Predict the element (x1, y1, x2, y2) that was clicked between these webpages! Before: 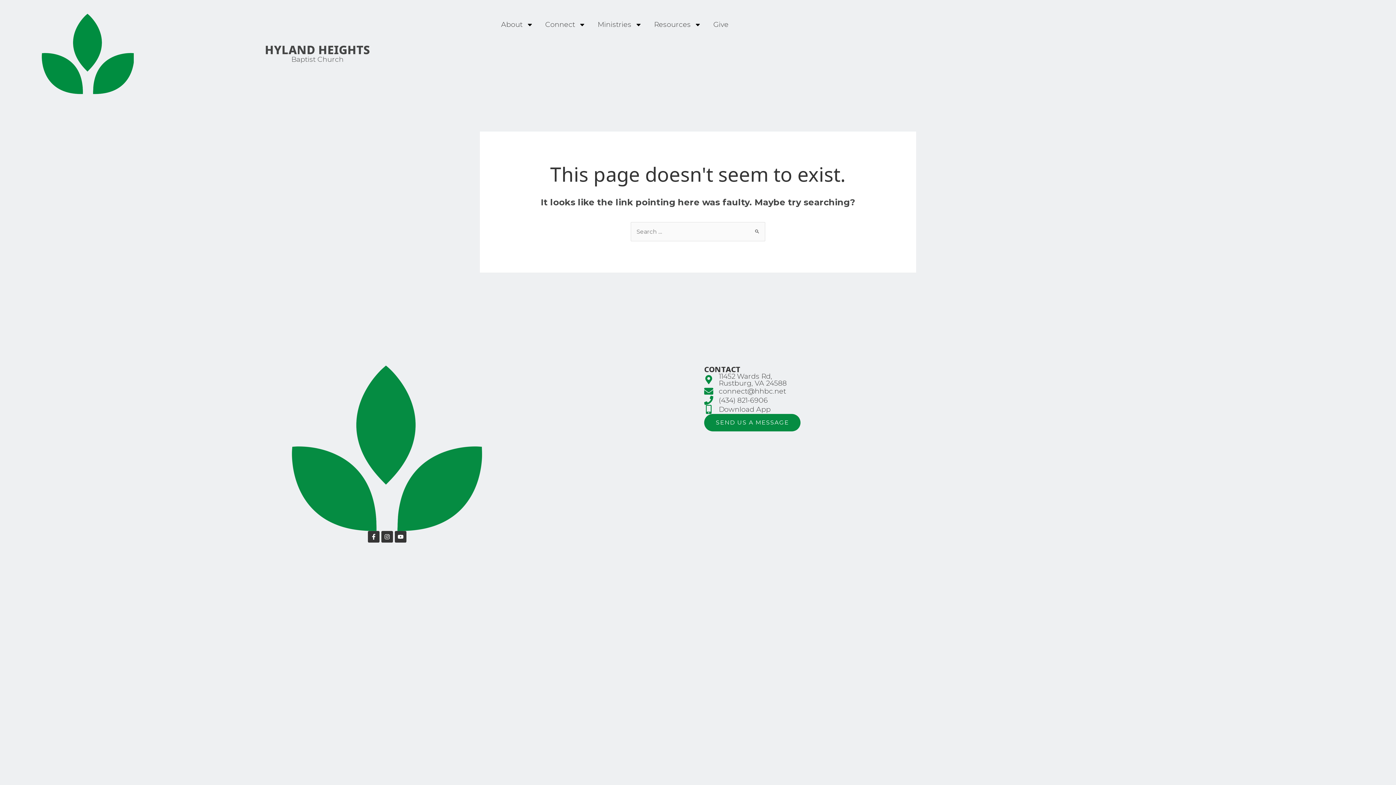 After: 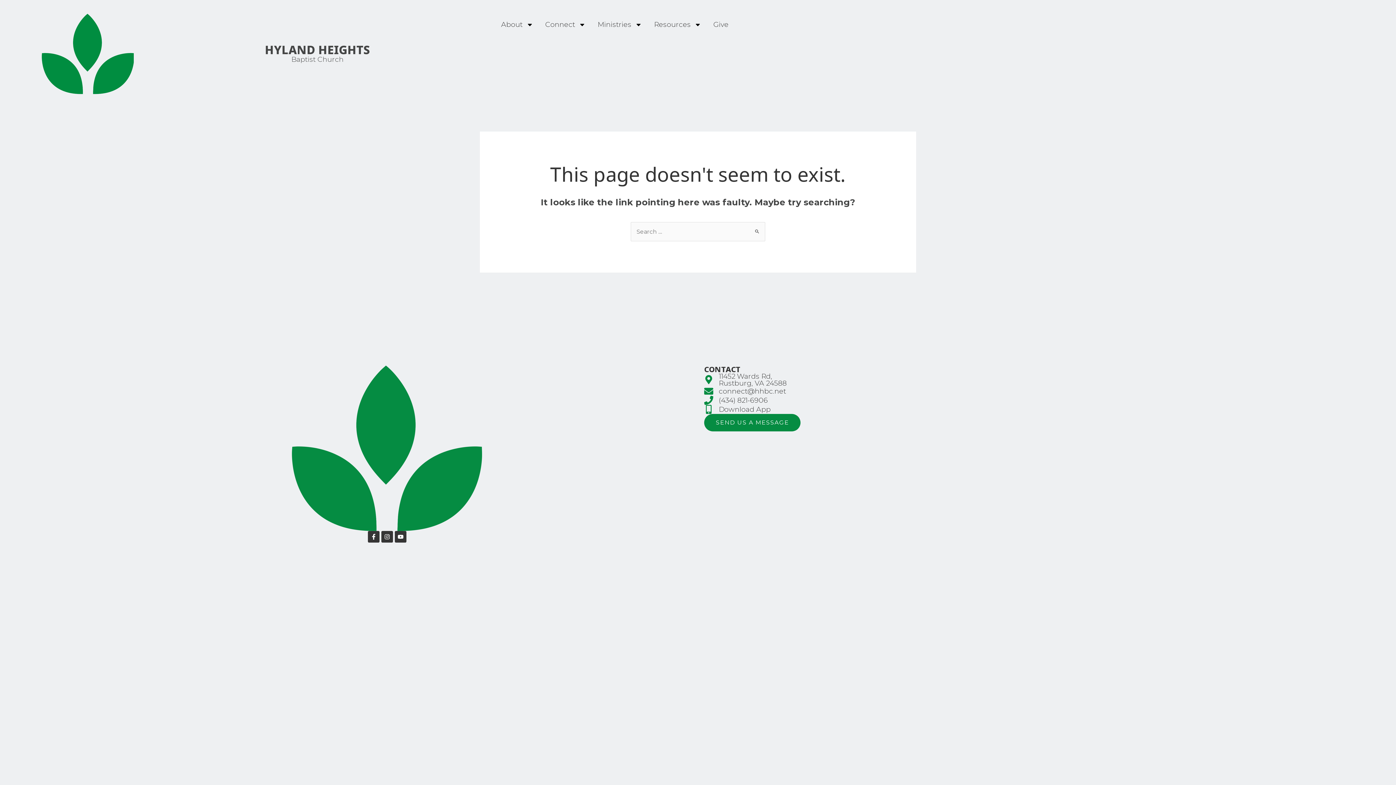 Action: bbox: (718, 371, 786, 387) label: 11452 Wards Rd,
Rustburg, VA 24588